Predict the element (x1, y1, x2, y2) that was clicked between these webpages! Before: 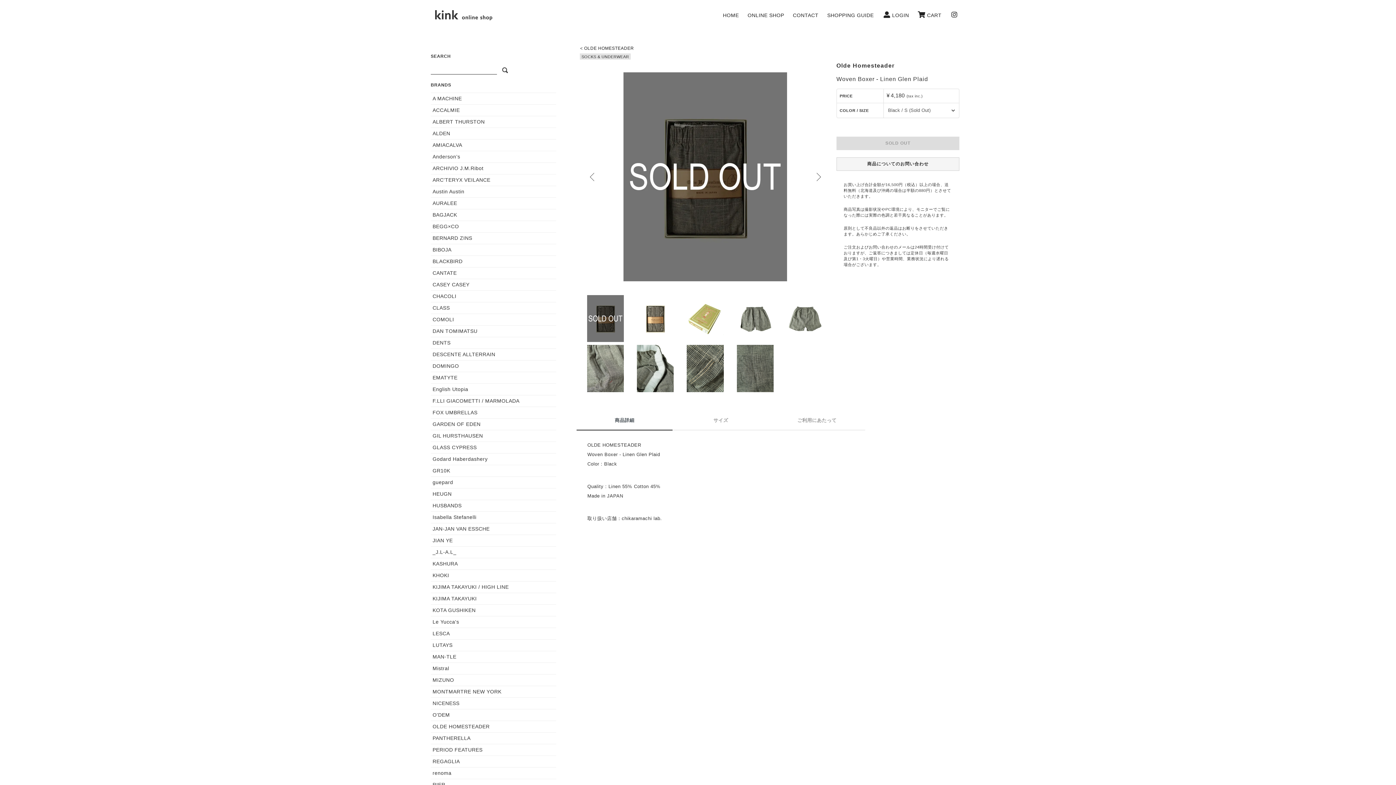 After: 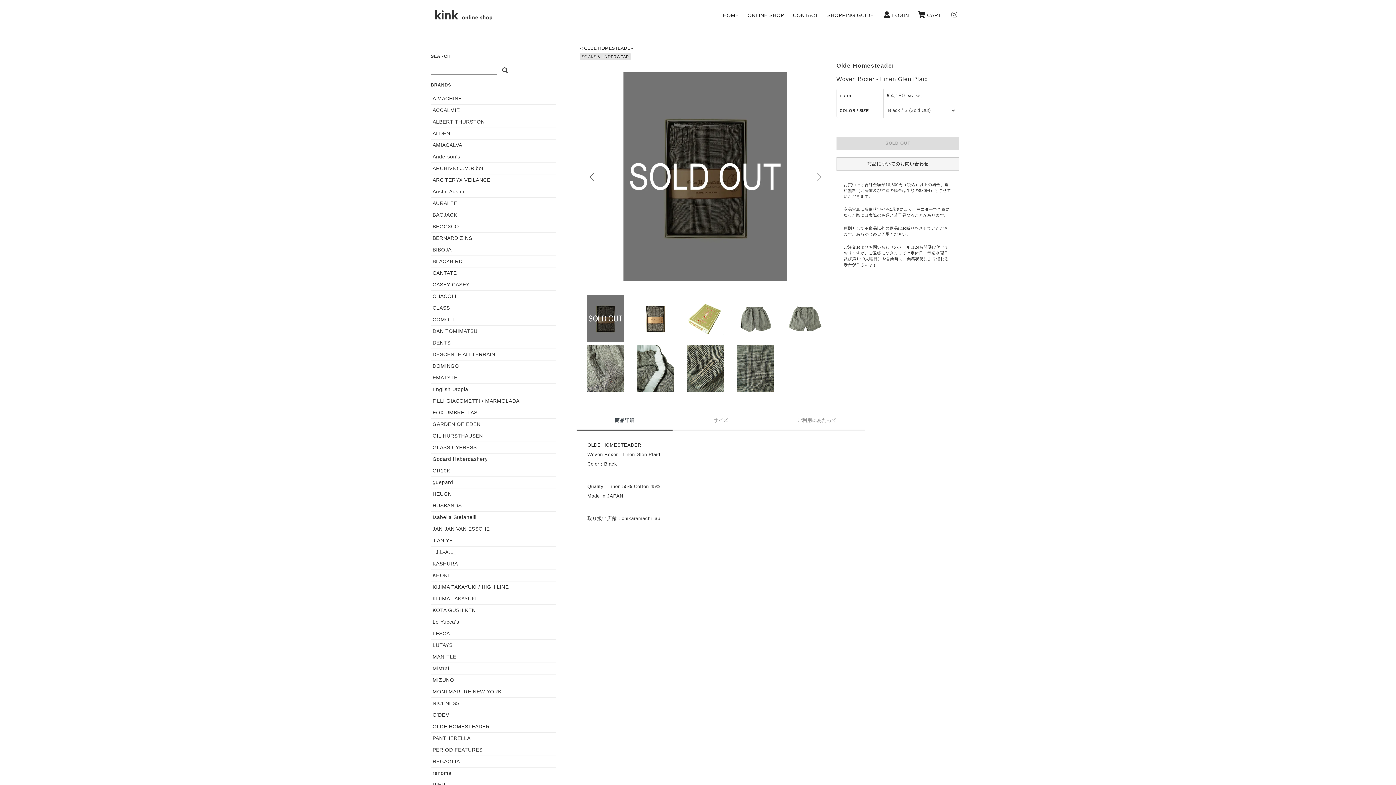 Action: bbox: (946, 4, 965, 26) label:  